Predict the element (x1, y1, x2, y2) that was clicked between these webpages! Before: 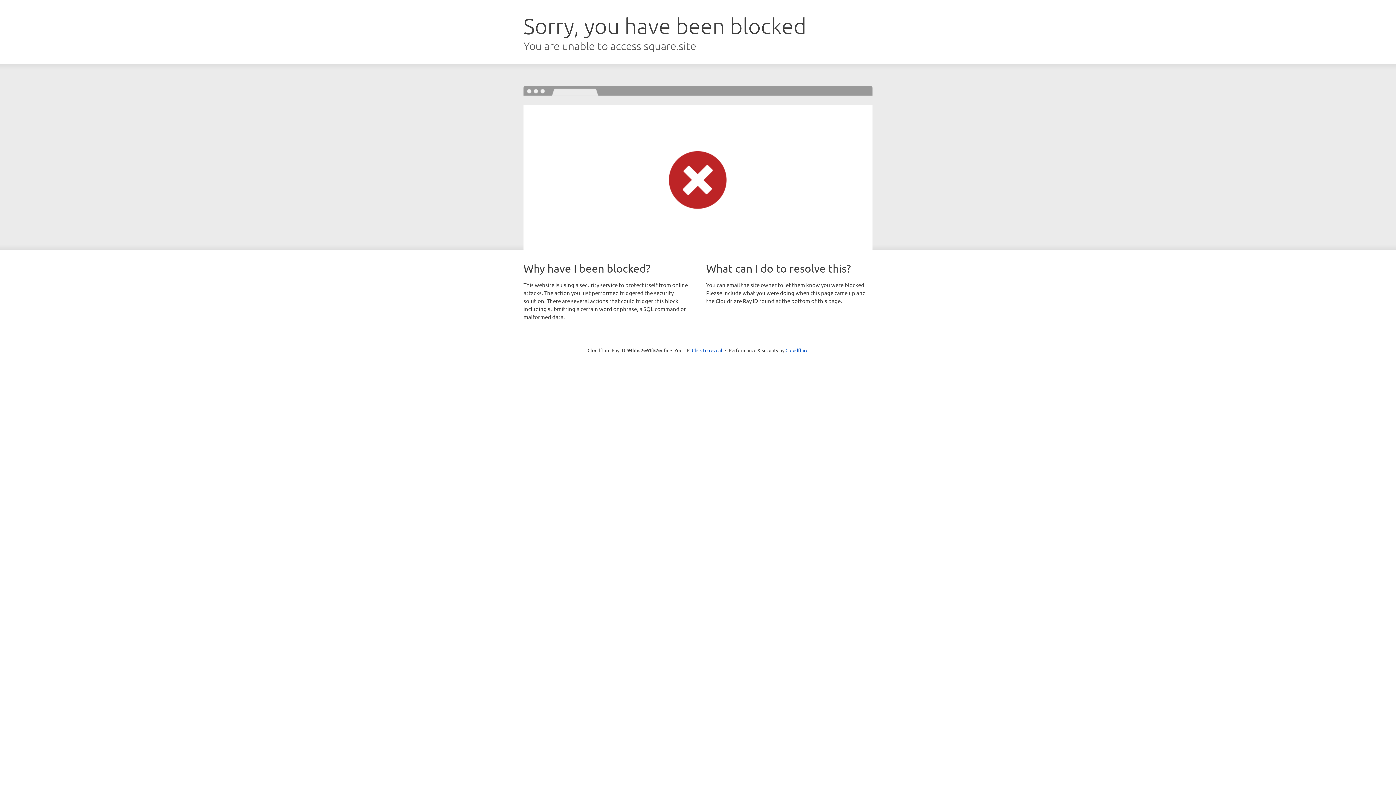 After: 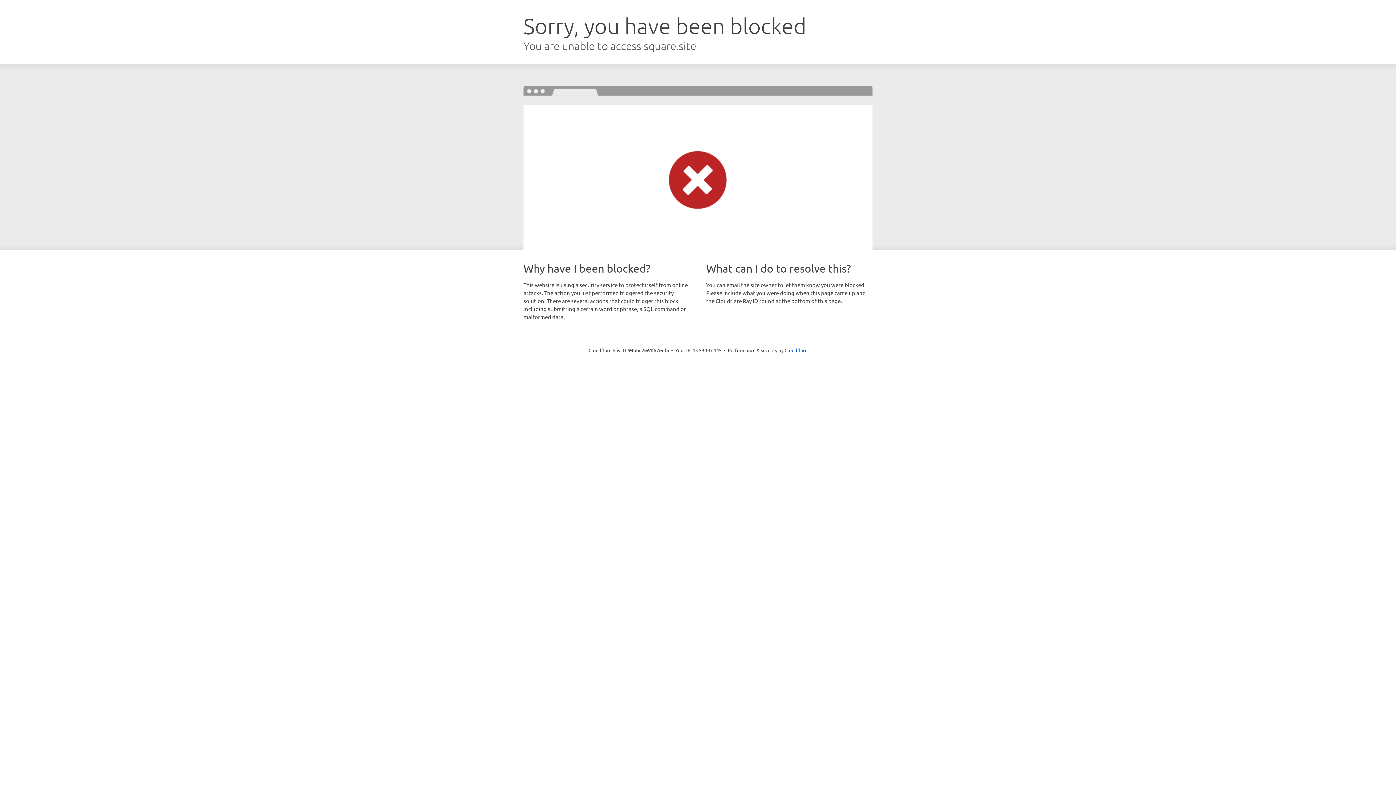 Action: bbox: (692, 346, 722, 353) label: Click to reveal